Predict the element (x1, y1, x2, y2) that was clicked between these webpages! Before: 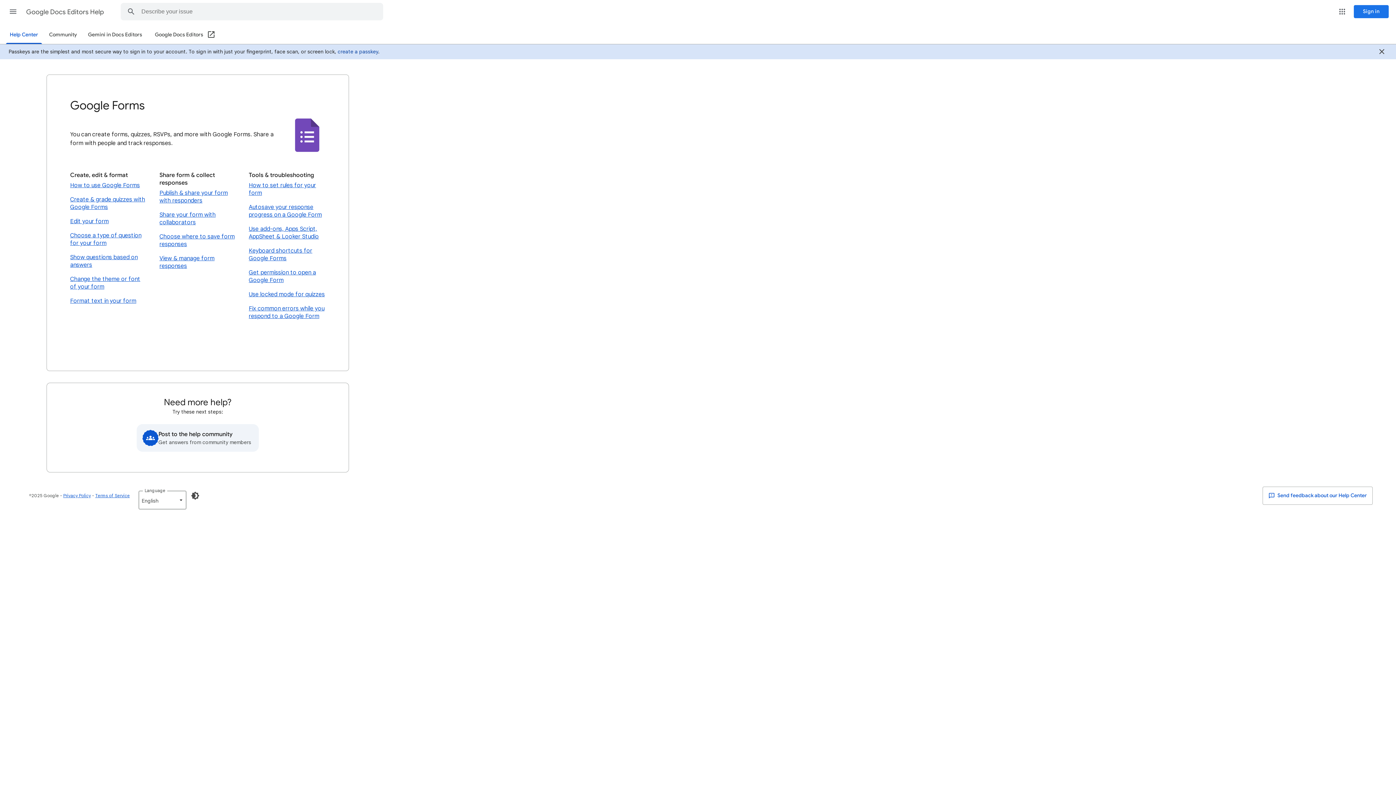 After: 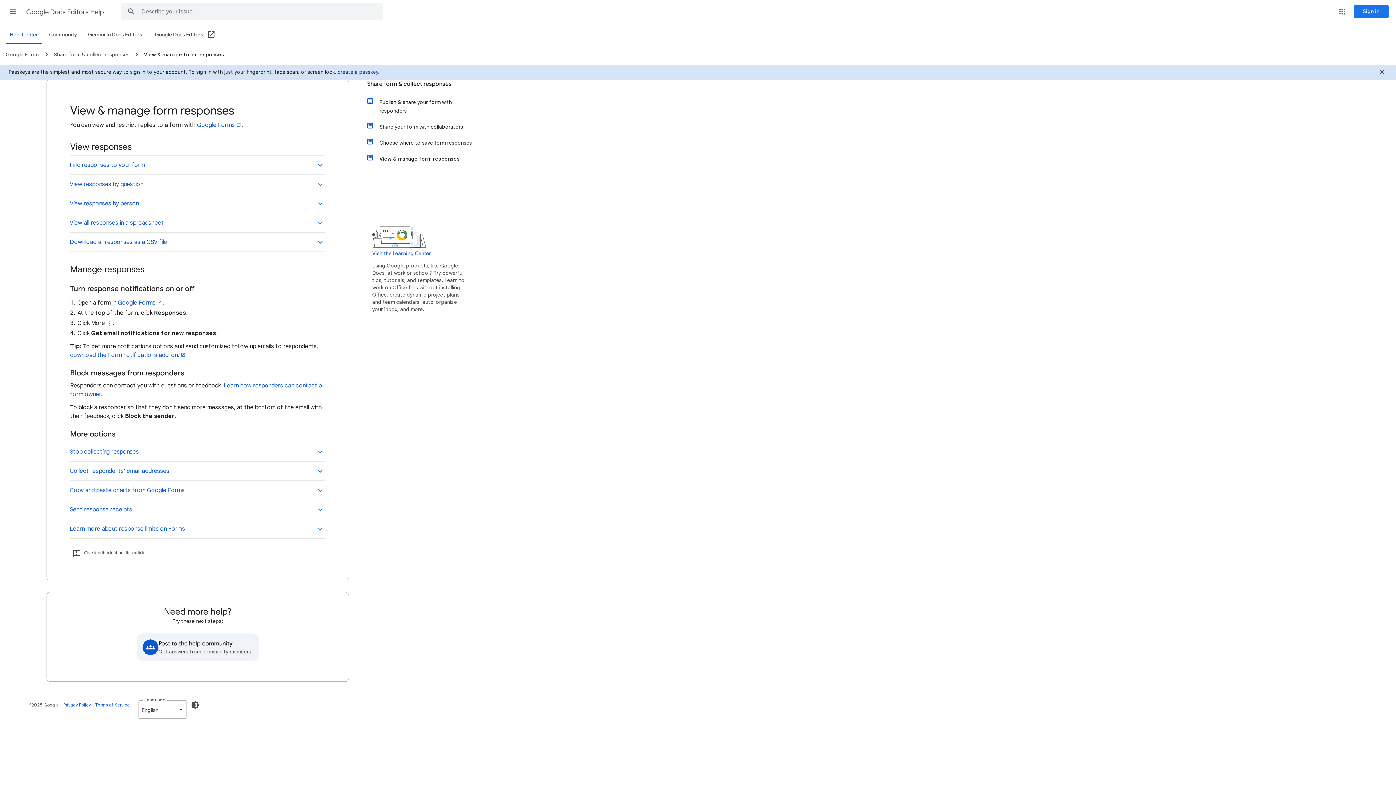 Action: label: View & manage form responses bbox: (159, 253, 236, 271)